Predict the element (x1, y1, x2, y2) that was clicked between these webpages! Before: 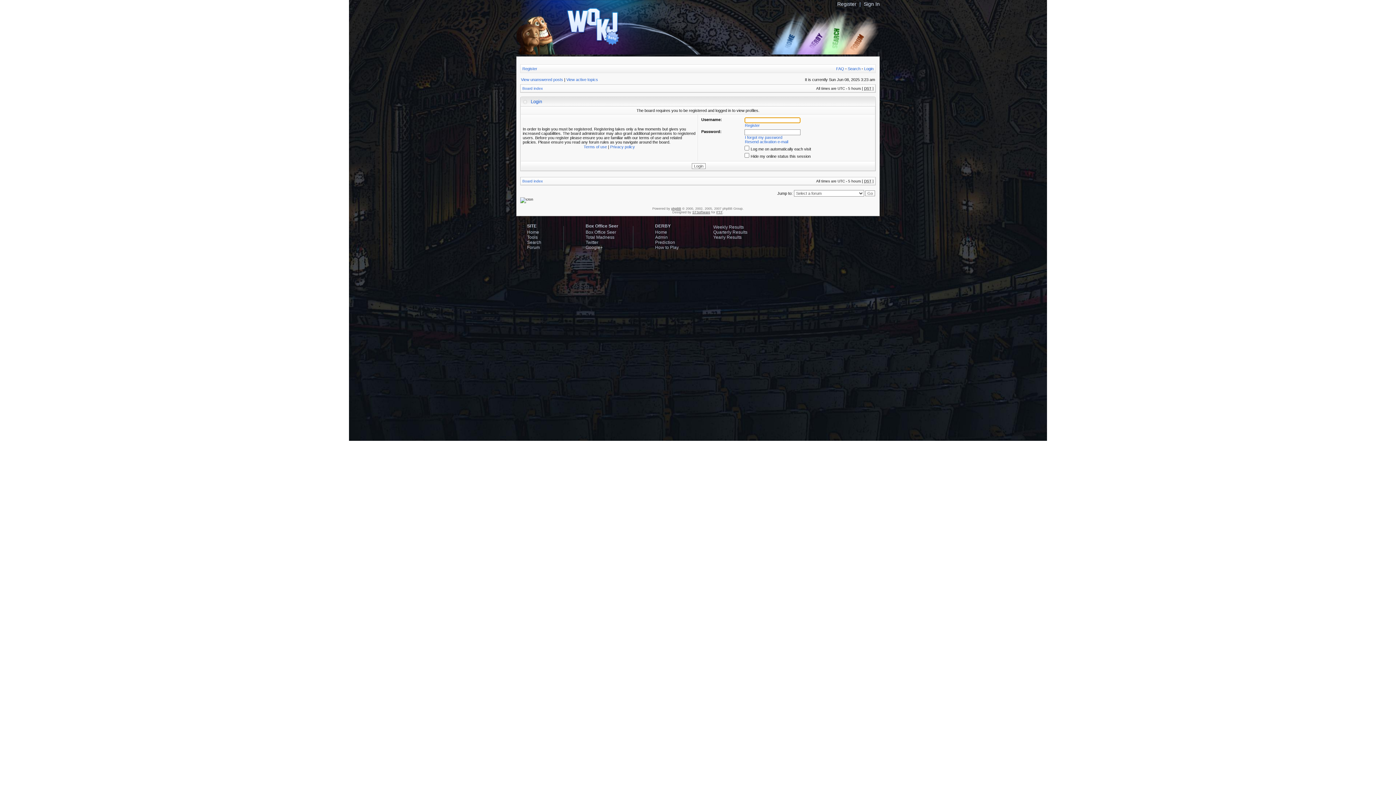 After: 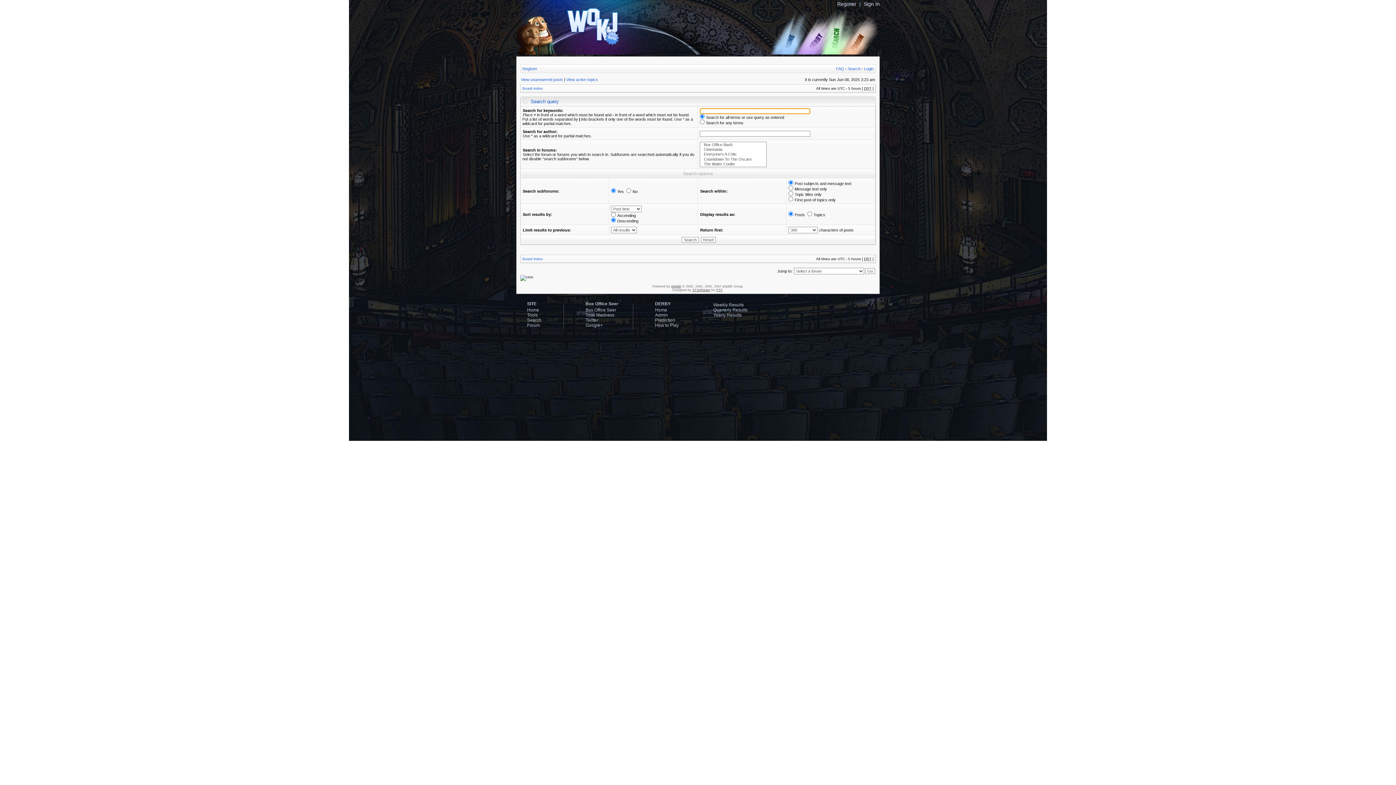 Action: label: Search bbox: (848, 66, 860, 70)